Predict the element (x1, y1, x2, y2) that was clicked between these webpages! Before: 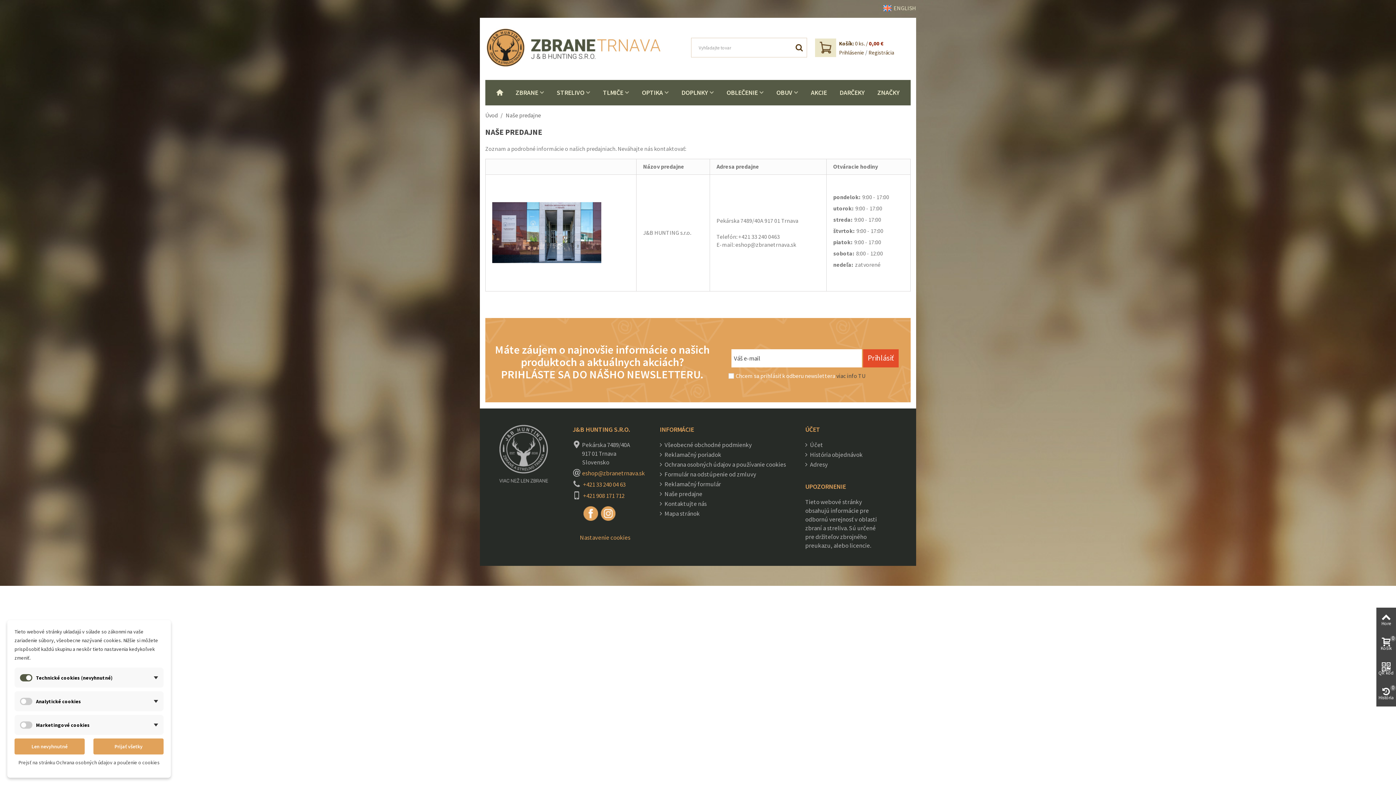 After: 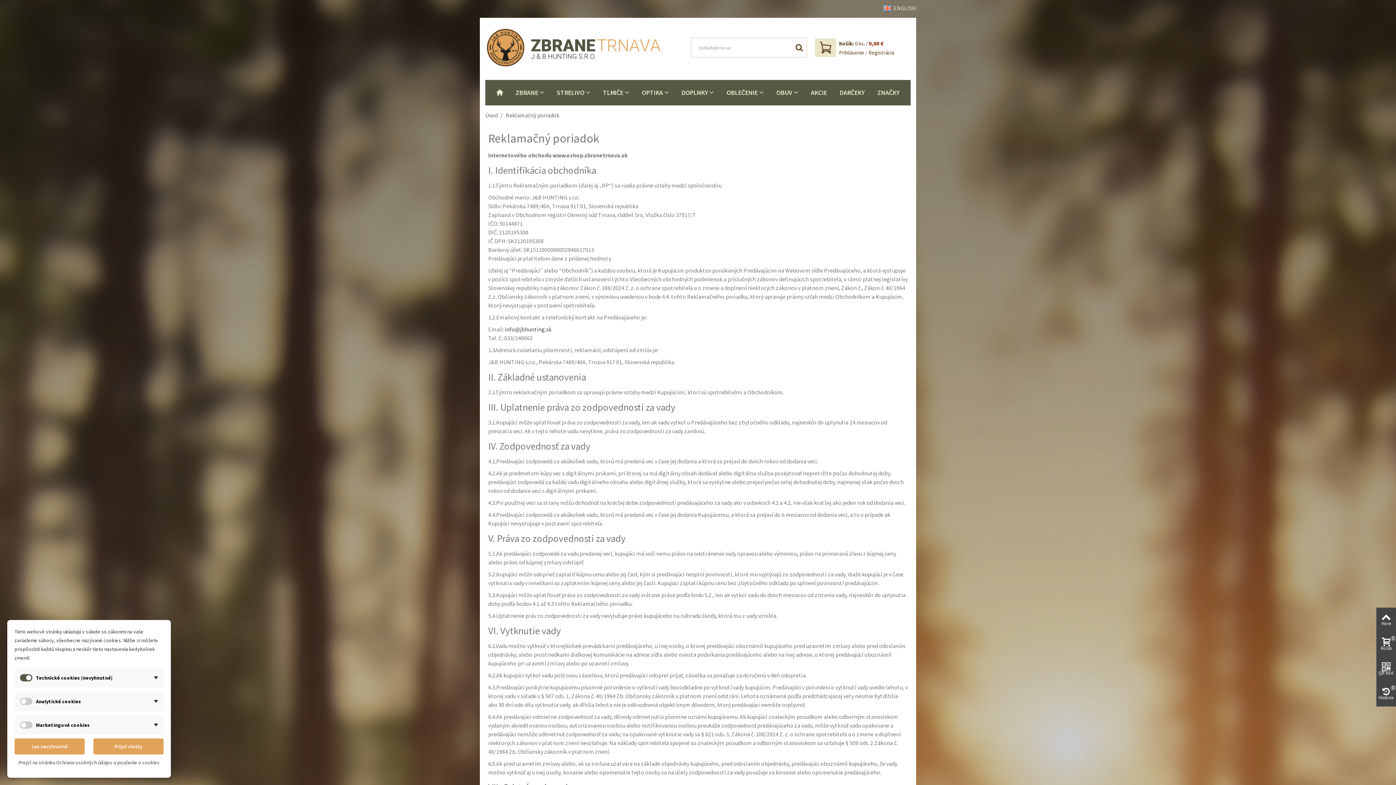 Action: label:  Reklamačný poriadok bbox: (660, 450, 794, 460)